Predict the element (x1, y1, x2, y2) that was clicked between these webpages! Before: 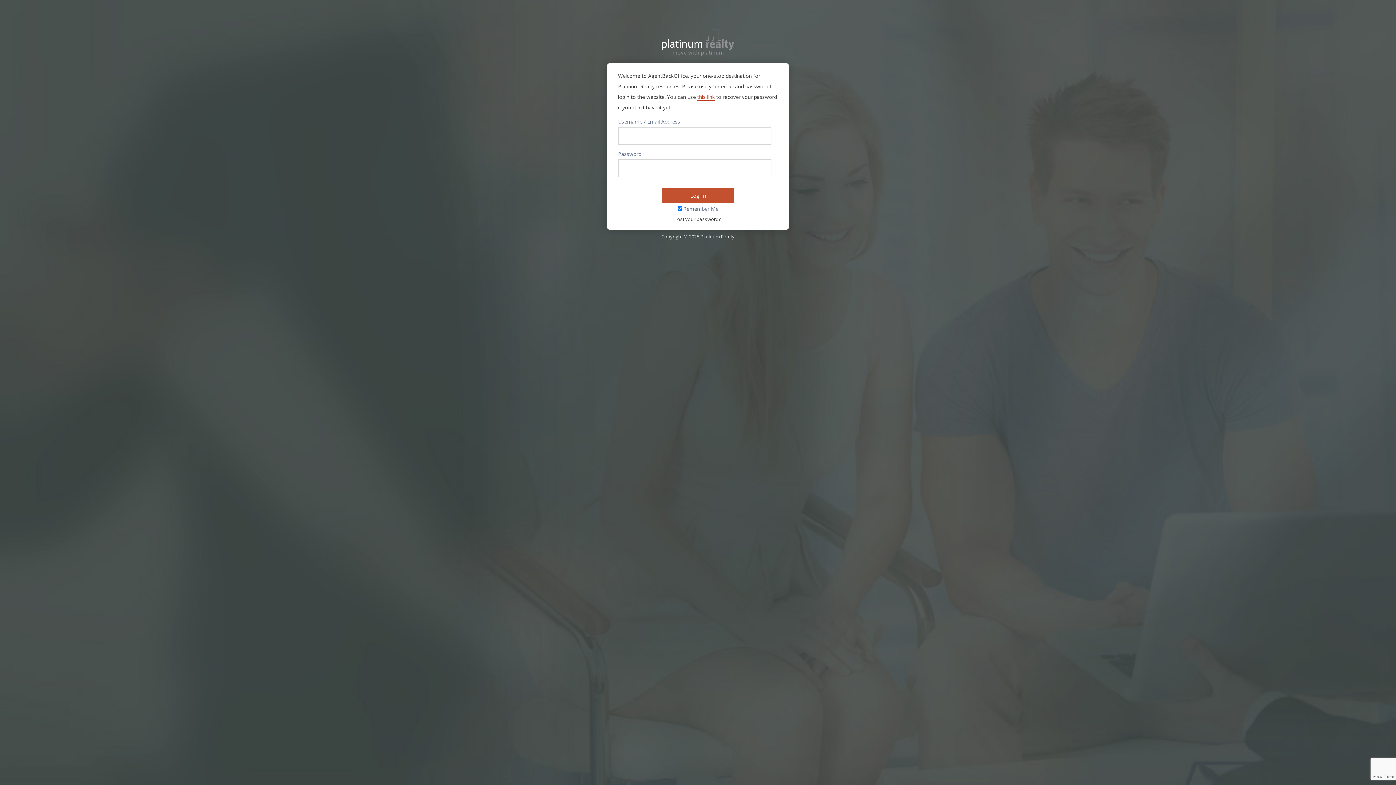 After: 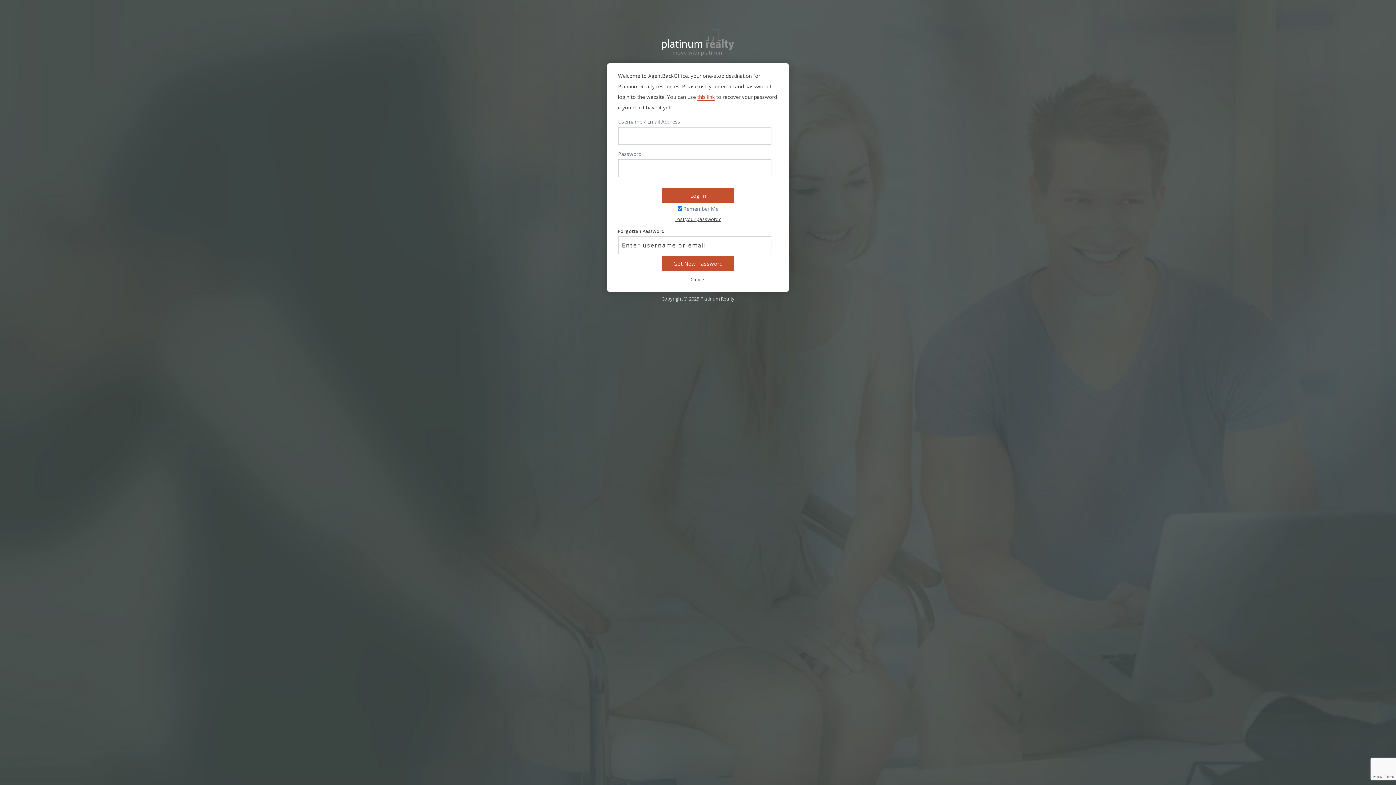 Action: bbox: (618, 215, 778, 222) label: Lost your password?